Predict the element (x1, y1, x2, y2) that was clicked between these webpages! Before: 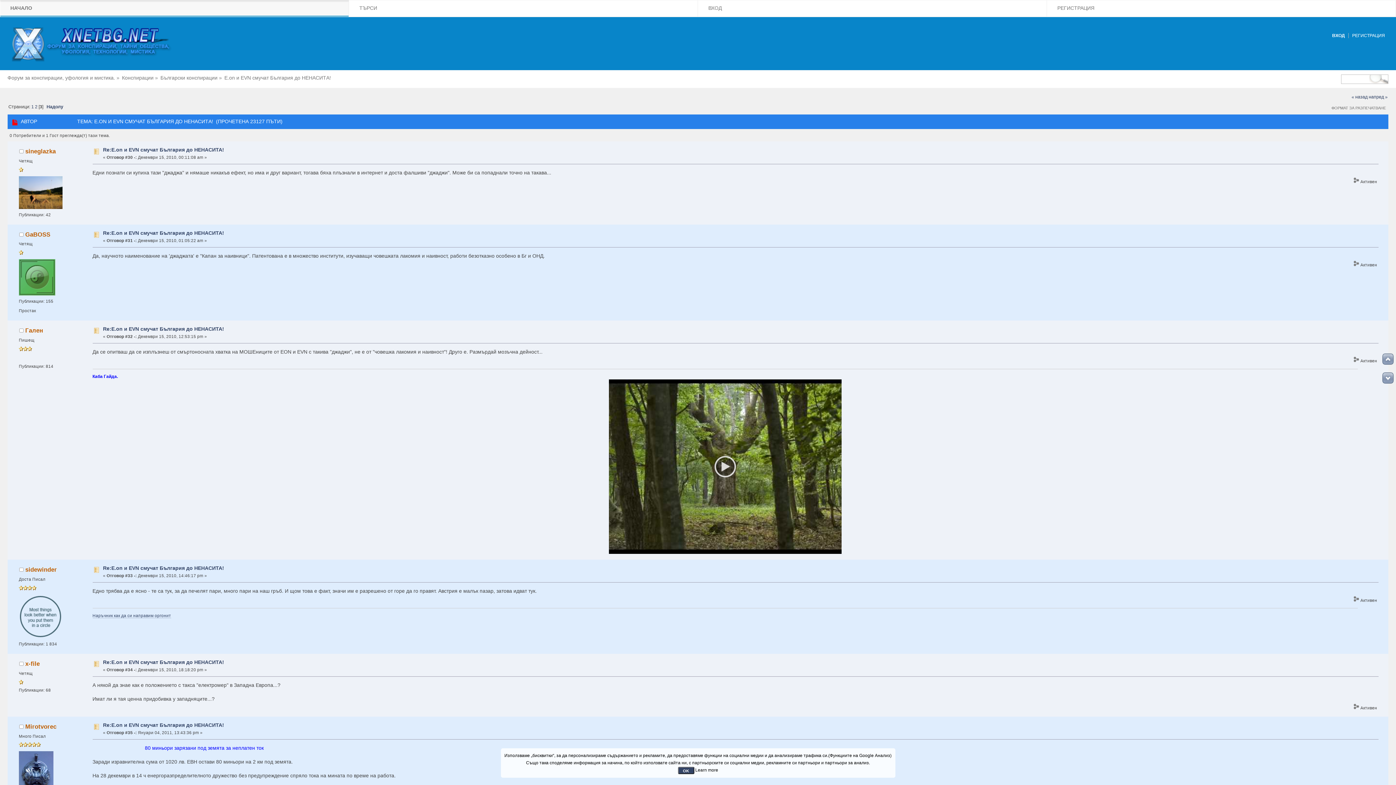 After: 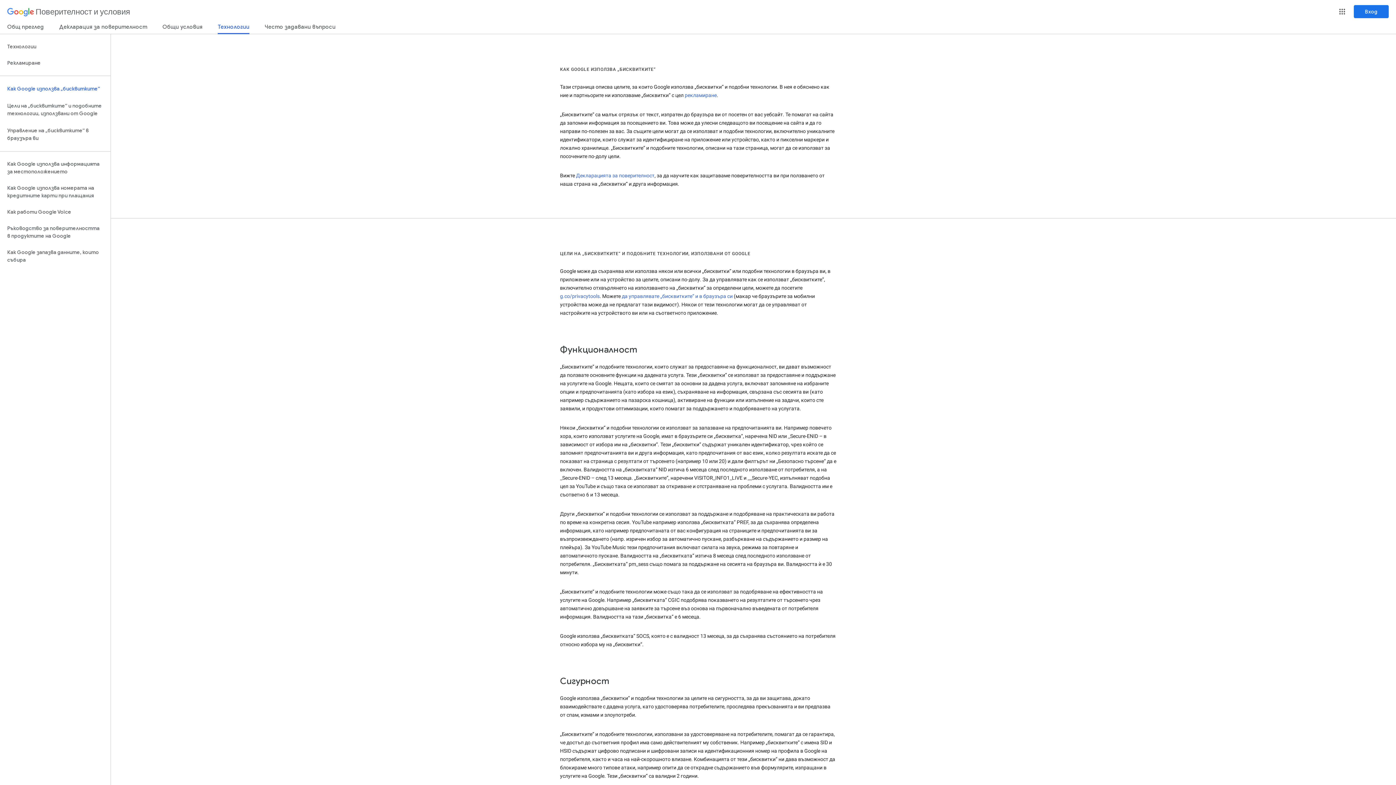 Action: label: Learn more bbox: (695, 768, 718, 773)